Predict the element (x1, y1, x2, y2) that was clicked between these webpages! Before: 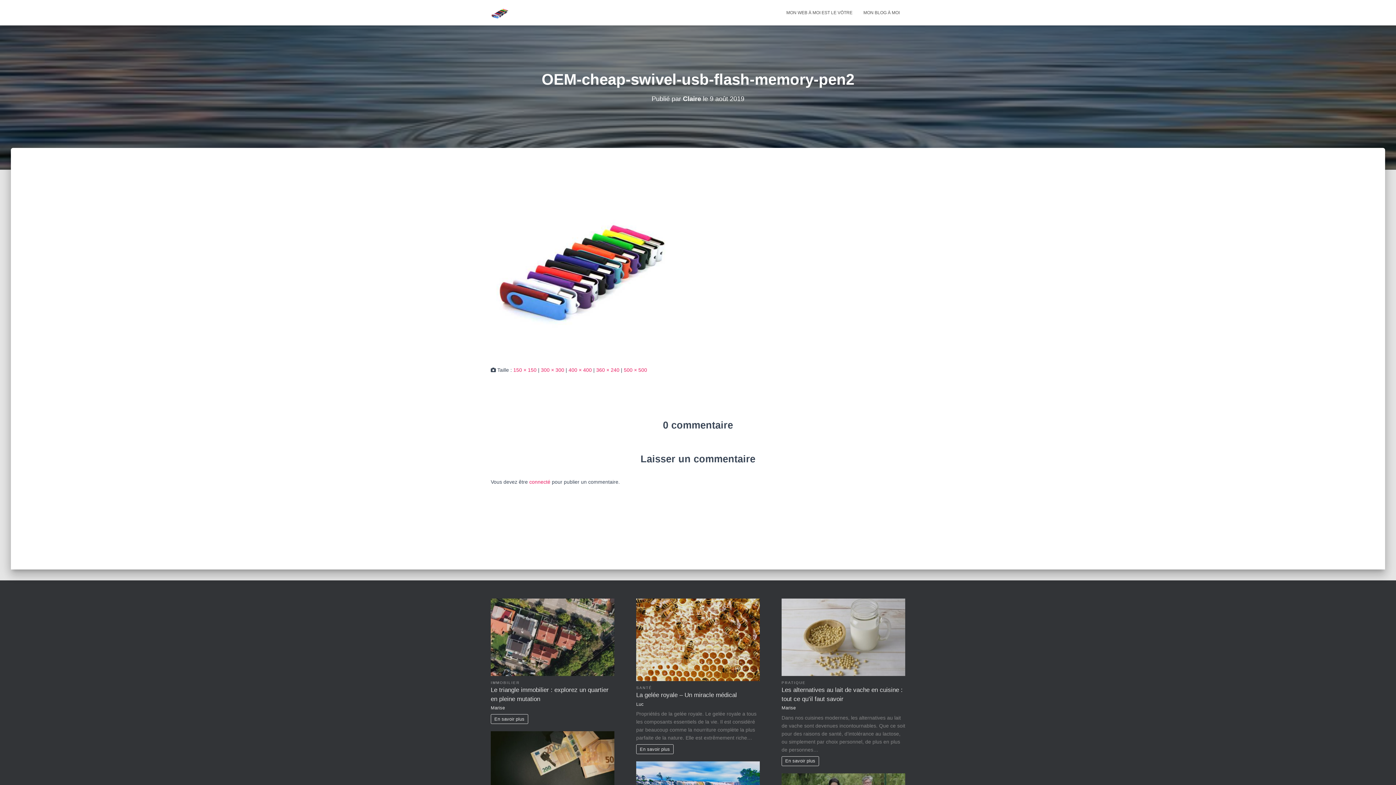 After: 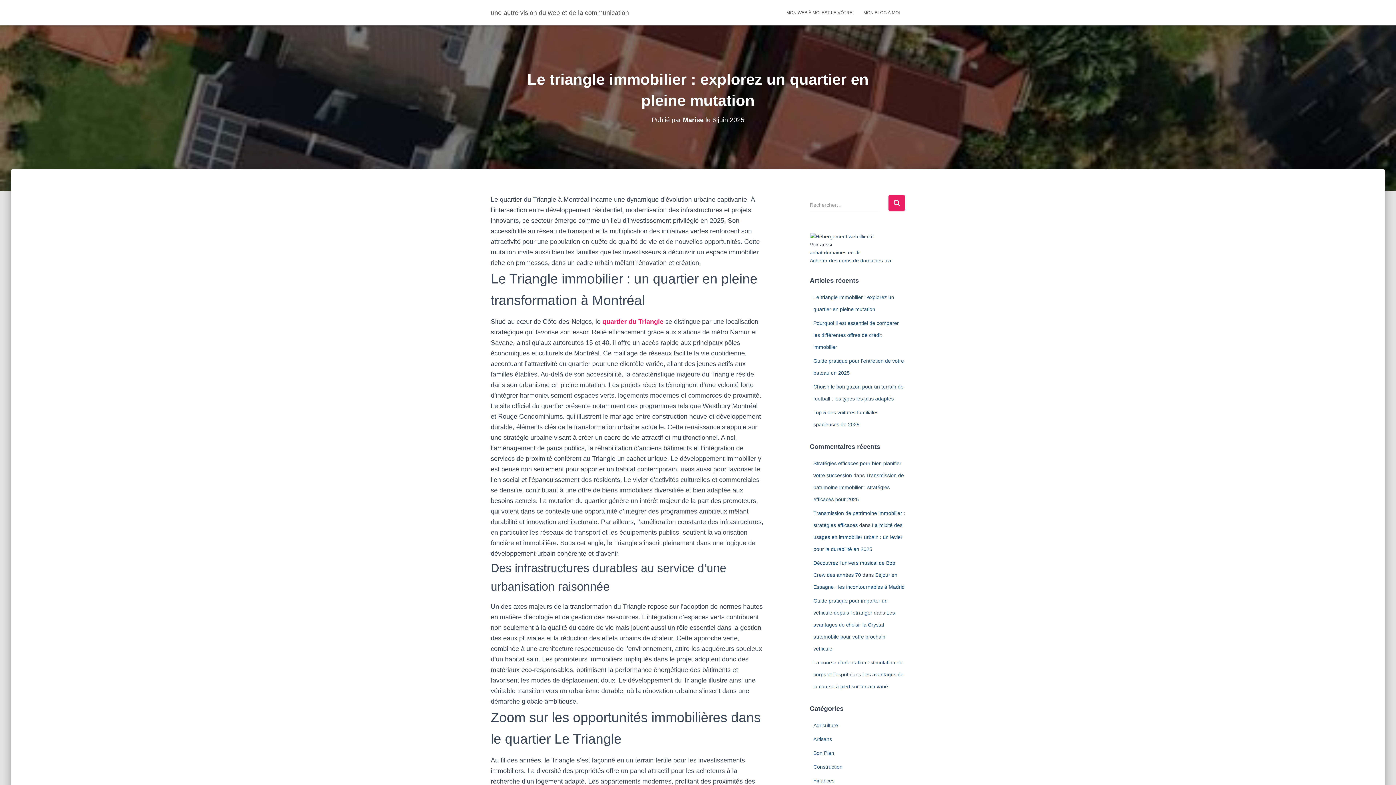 Action: label: En savoir plus bbox: (490, 714, 528, 724)